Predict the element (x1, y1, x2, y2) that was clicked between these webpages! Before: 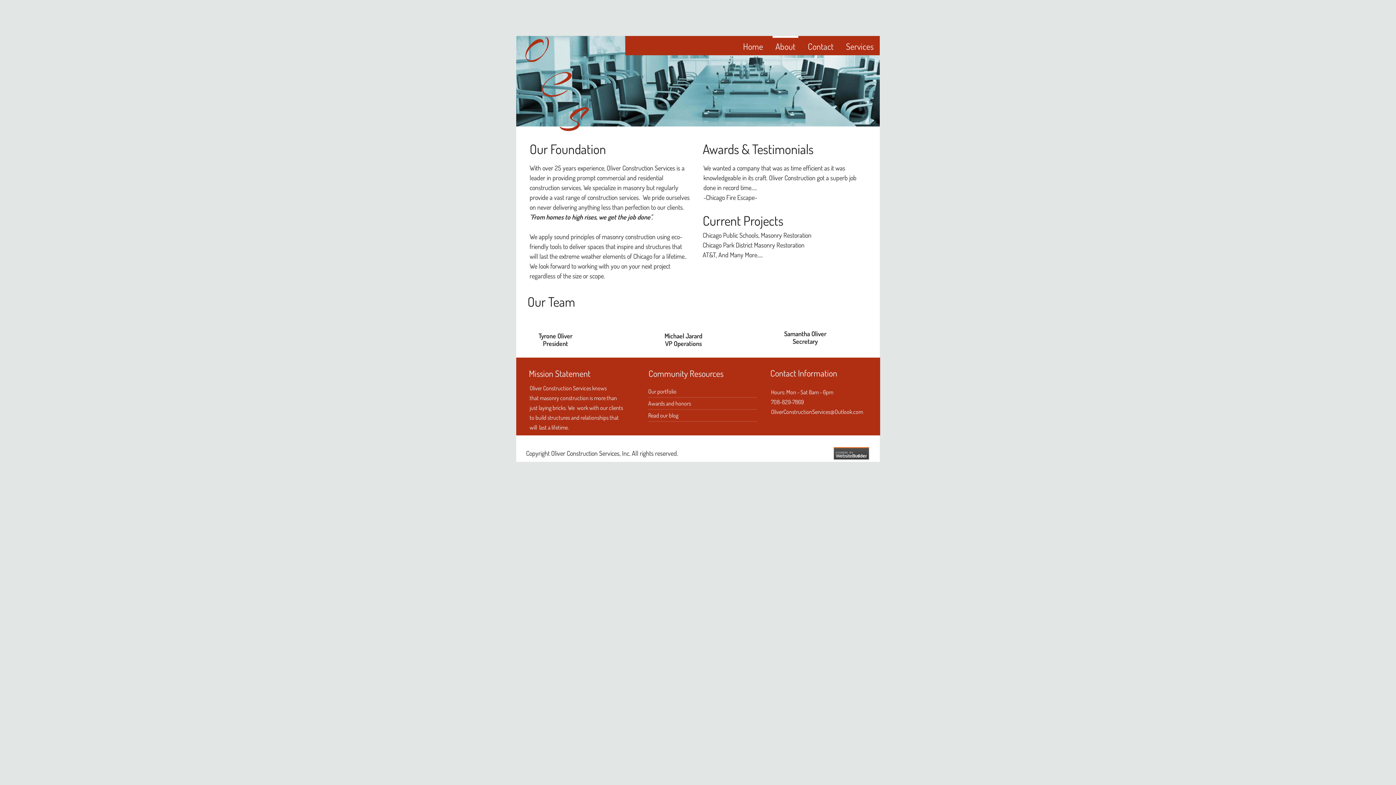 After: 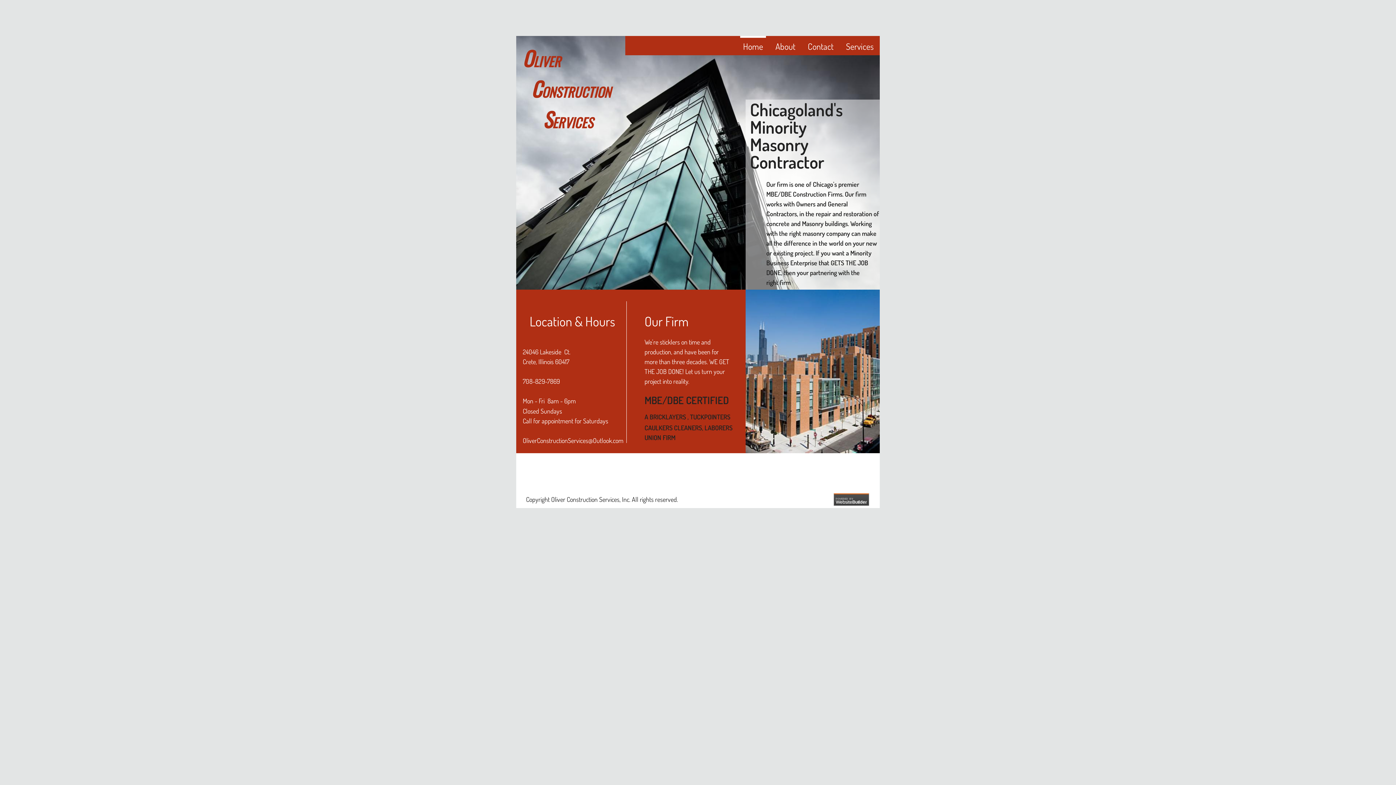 Action: label: Home bbox: (740, 36, 766, 55)